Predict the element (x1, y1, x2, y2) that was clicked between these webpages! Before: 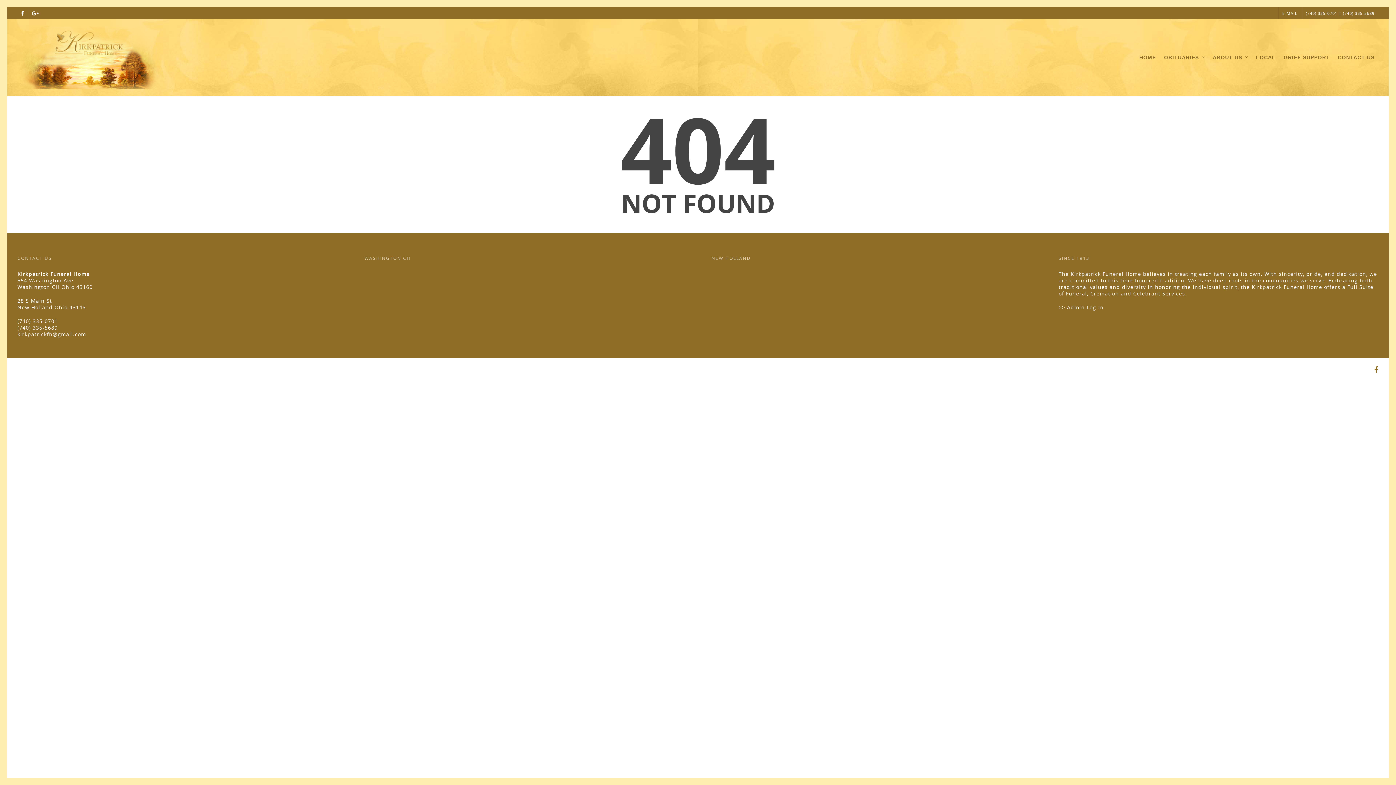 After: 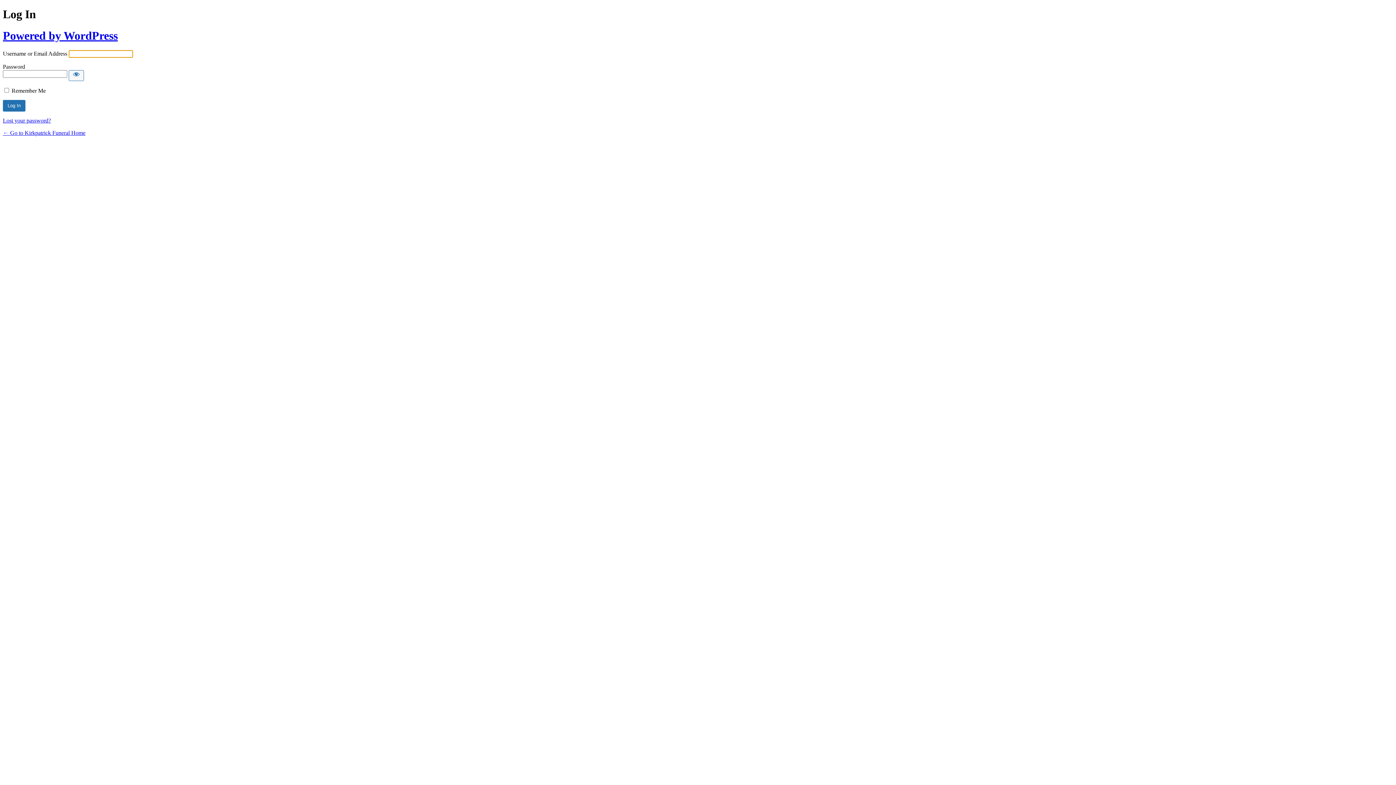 Action: label: >> Admin Log-In bbox: (1058, 304, 1104, 310)